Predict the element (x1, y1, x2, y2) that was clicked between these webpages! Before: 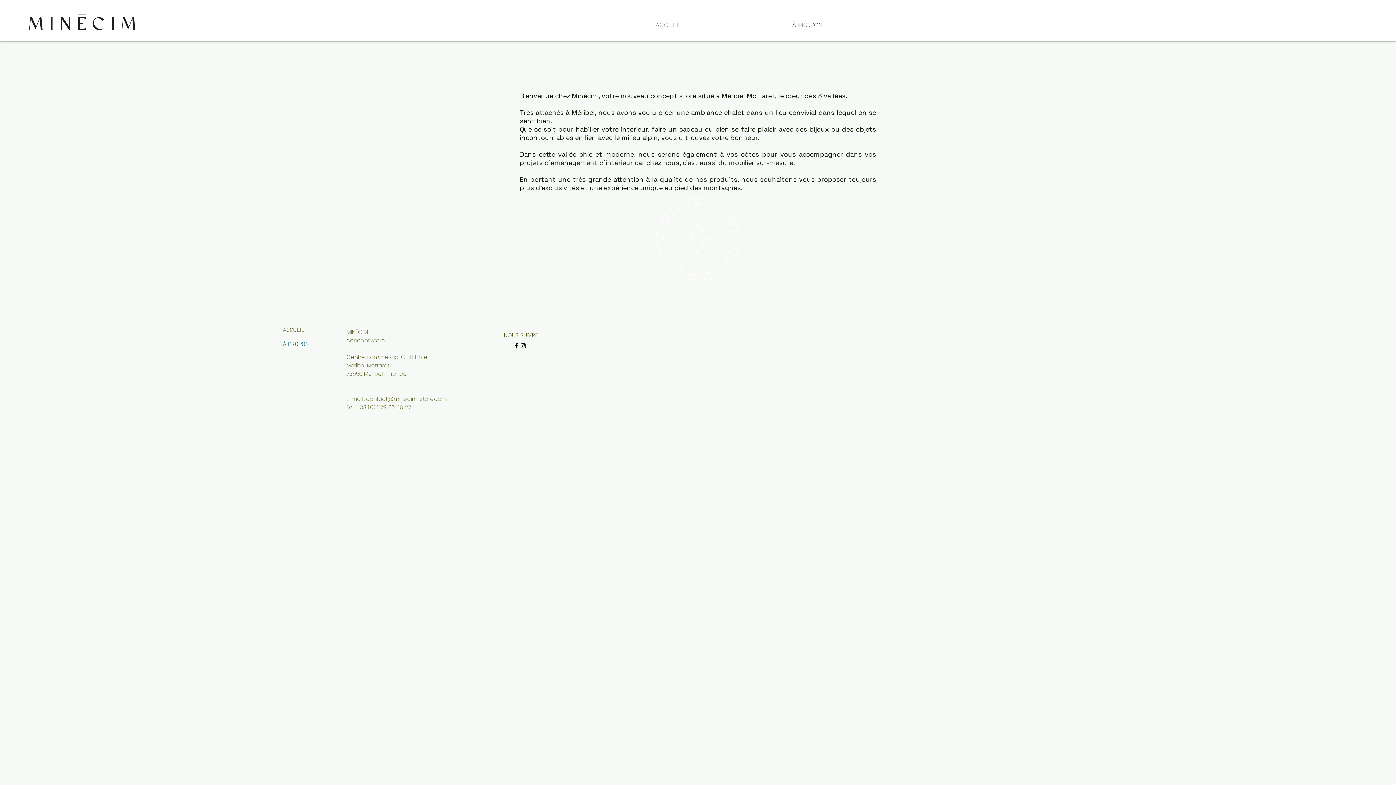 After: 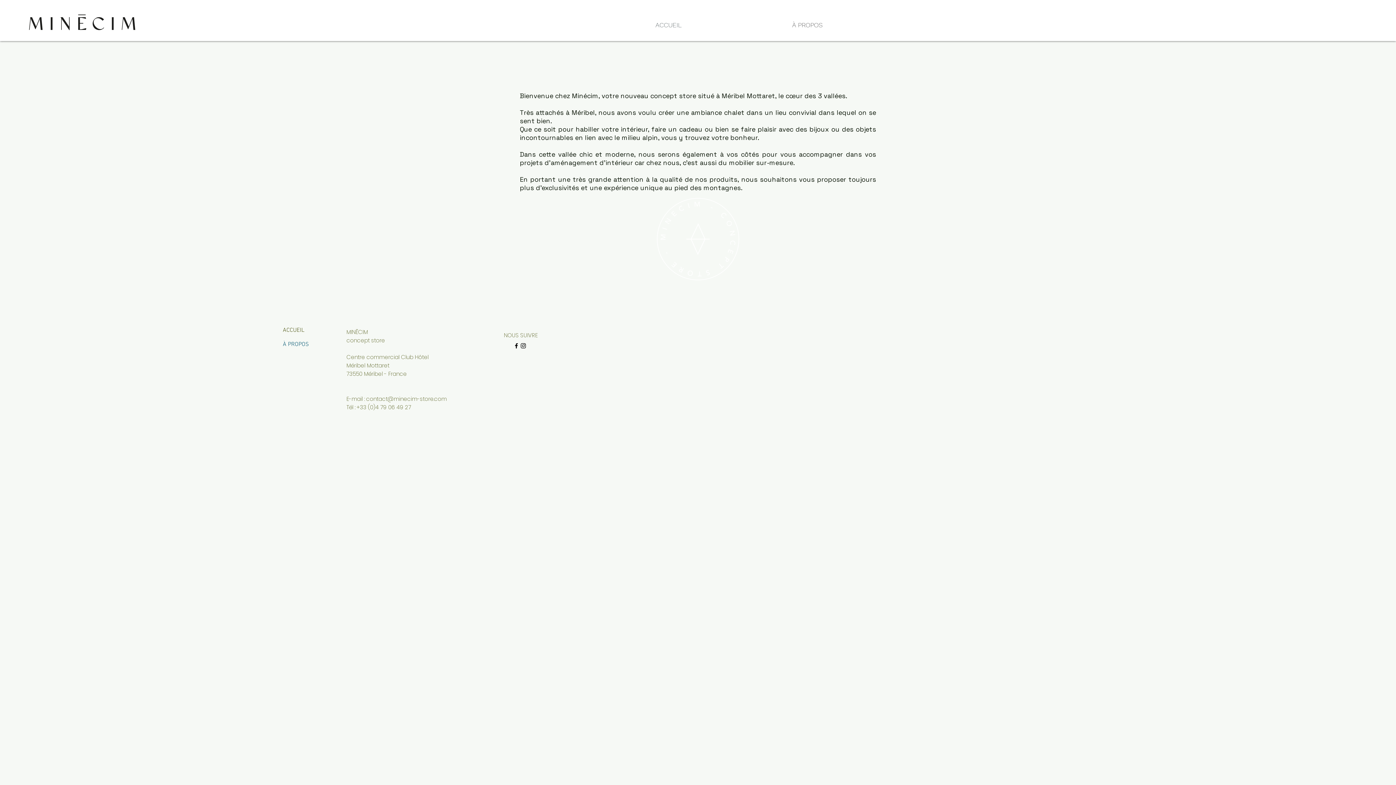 Action: bbox: (366, 395, 446, 402) label: contact@minecim-store.com